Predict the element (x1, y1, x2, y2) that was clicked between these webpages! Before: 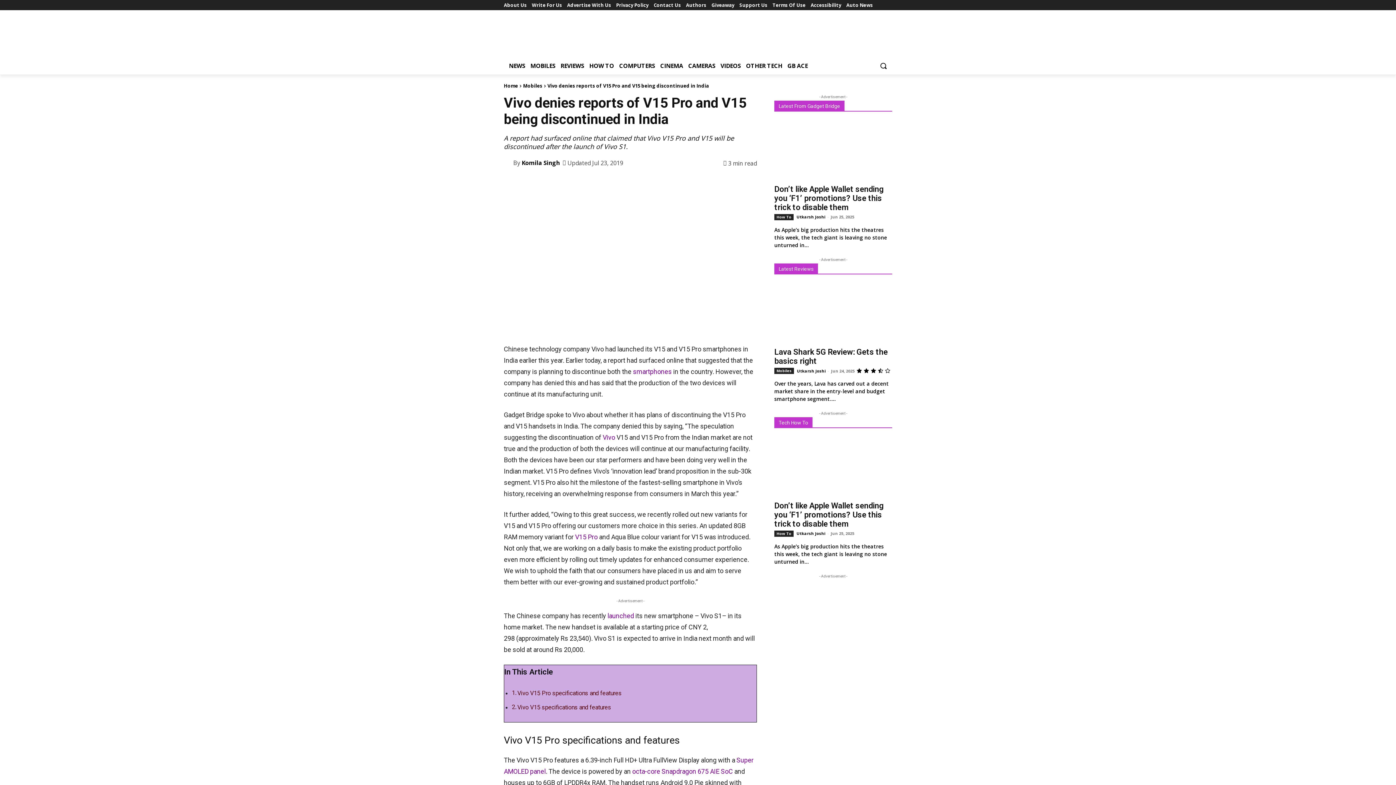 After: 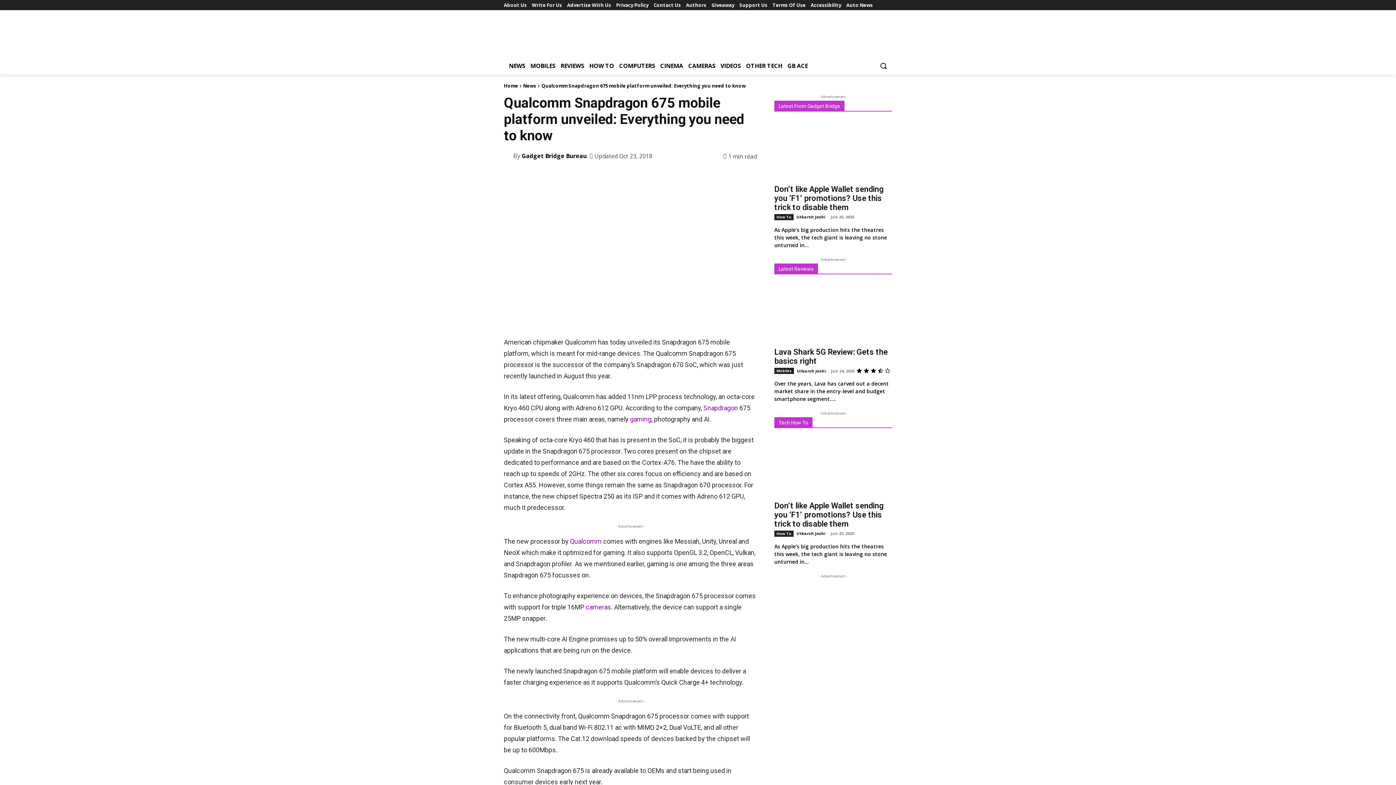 Action: bbox: (632, 767, 733, 775) label: octa-core Snapdragon 675 AIE SoC